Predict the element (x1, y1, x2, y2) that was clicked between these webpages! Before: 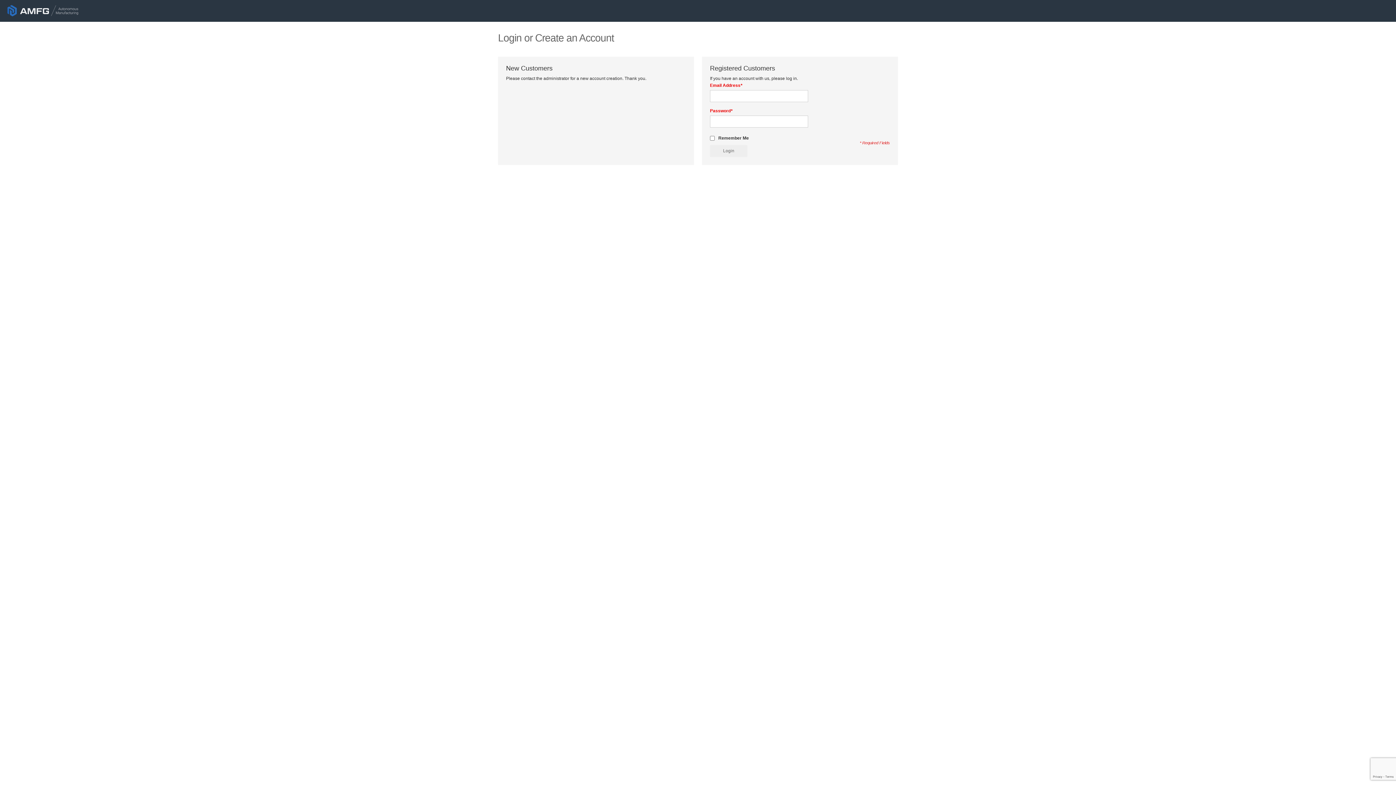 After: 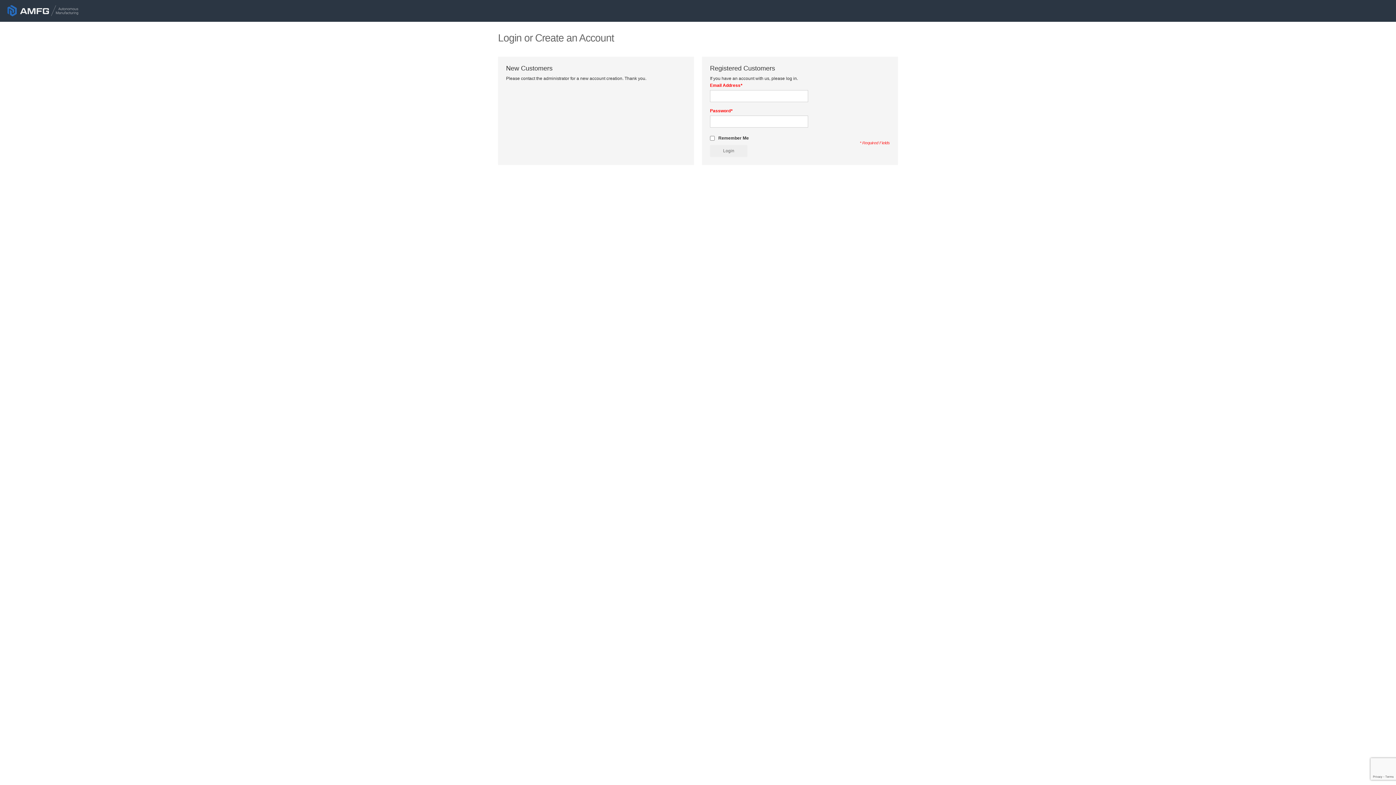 Action: bbox: (7, 0, 78, 16)